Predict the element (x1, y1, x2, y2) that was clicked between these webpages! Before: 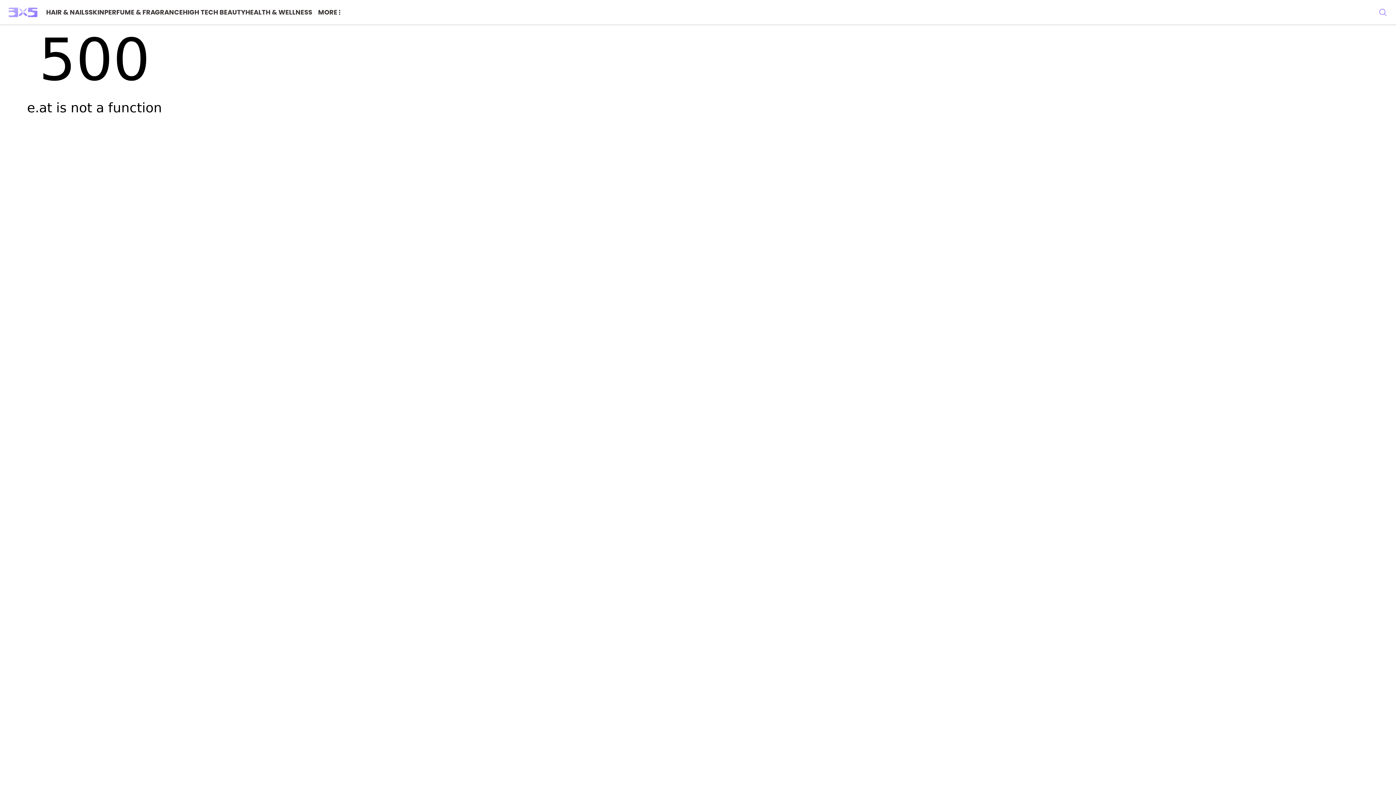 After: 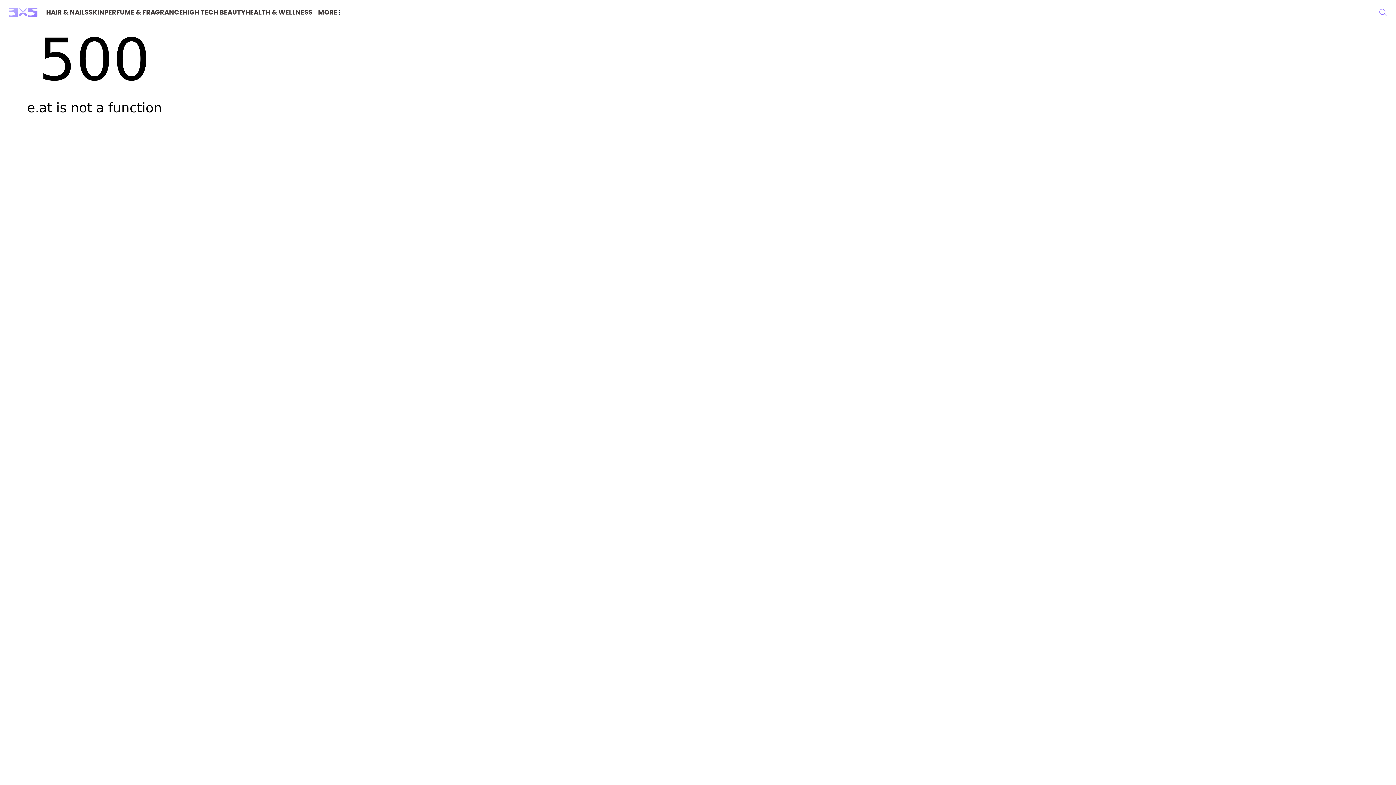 Action: bbox: (104, 7, 182, 17) label: PERFUME & FRAGRANCE